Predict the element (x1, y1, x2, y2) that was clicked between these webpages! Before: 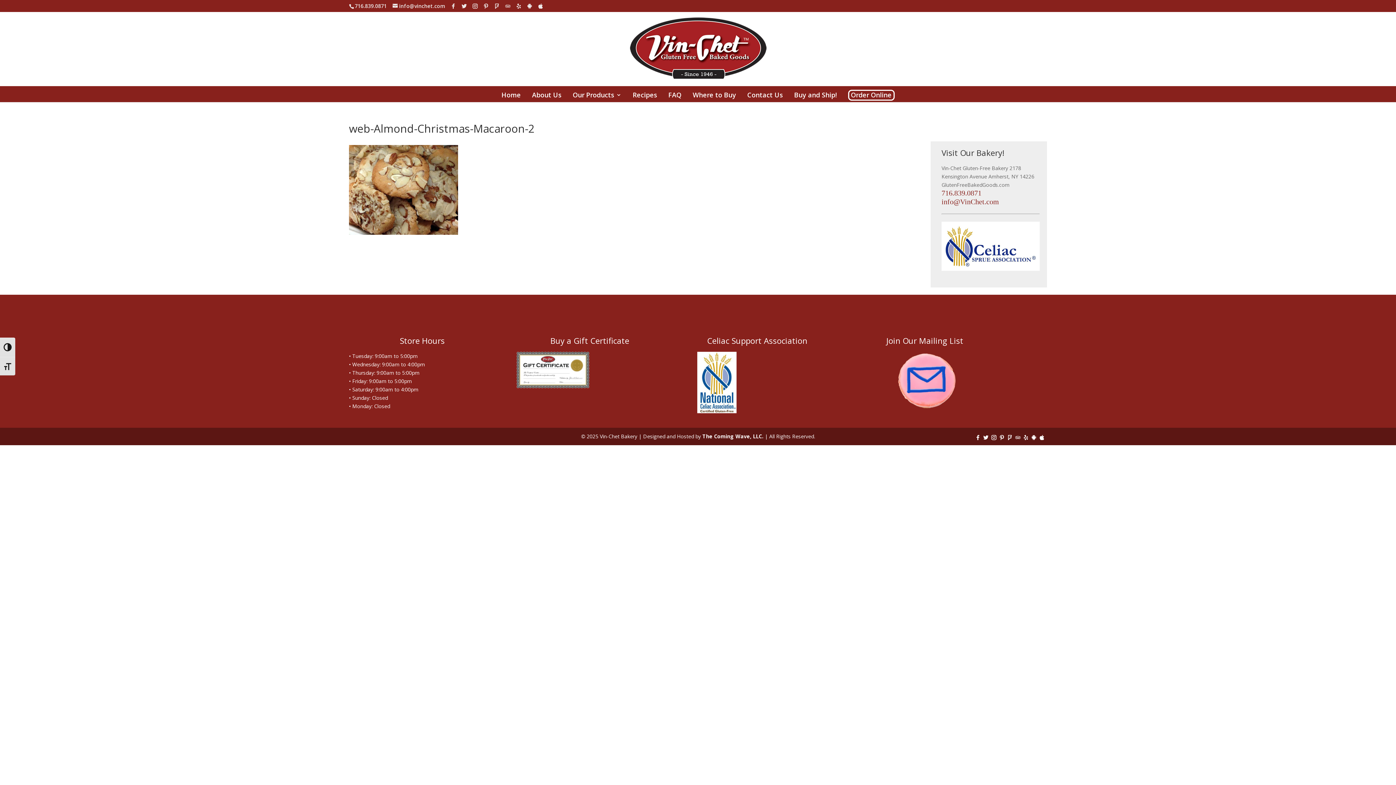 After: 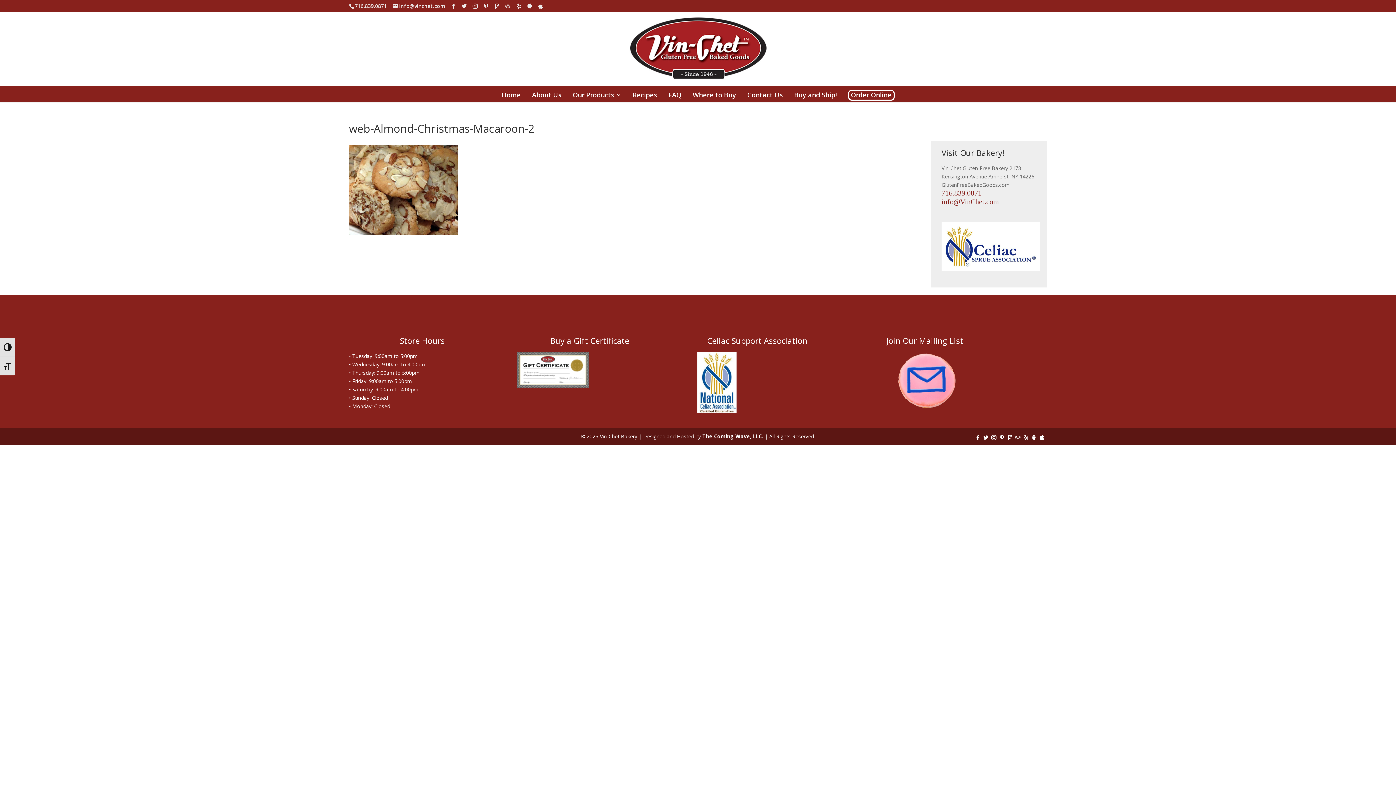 Action: bbox: (516, 352, 663, 388)